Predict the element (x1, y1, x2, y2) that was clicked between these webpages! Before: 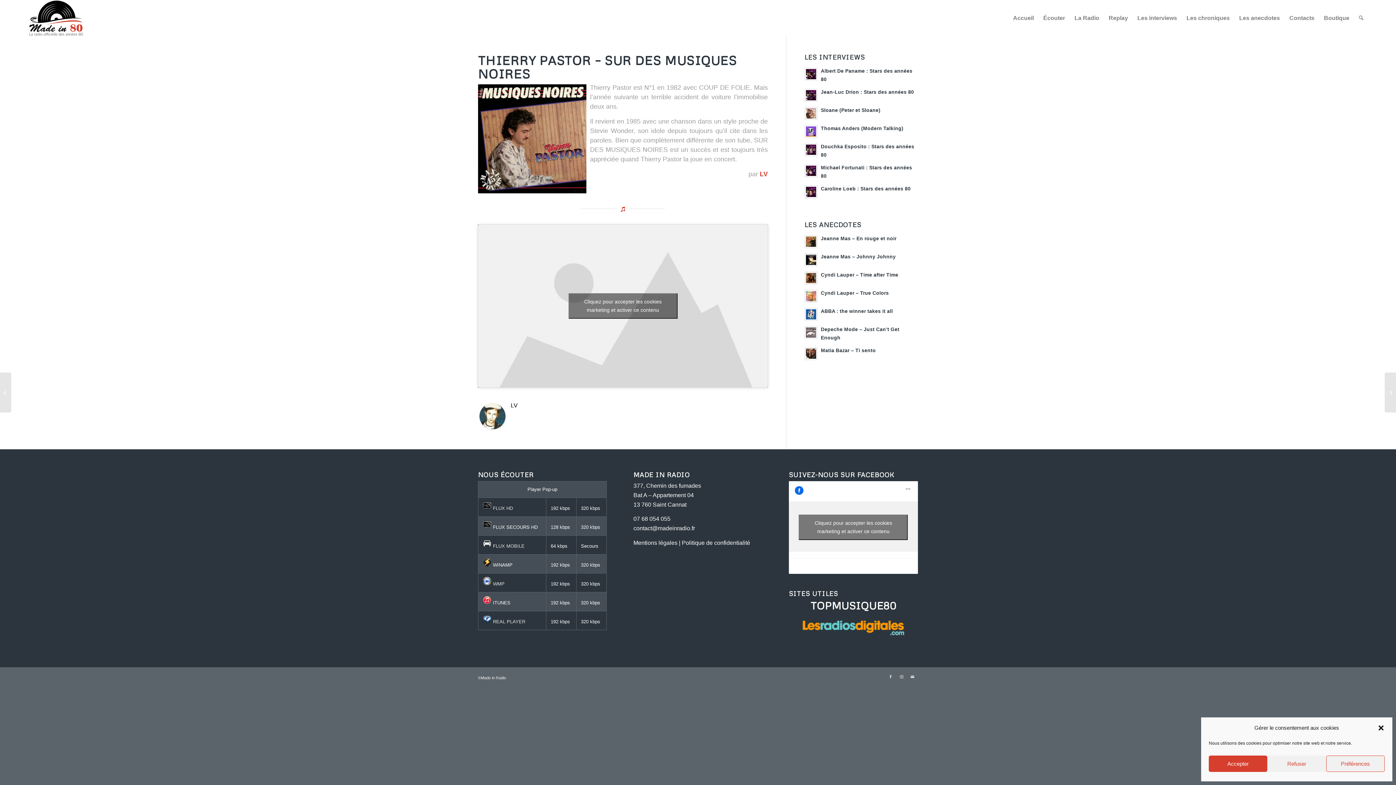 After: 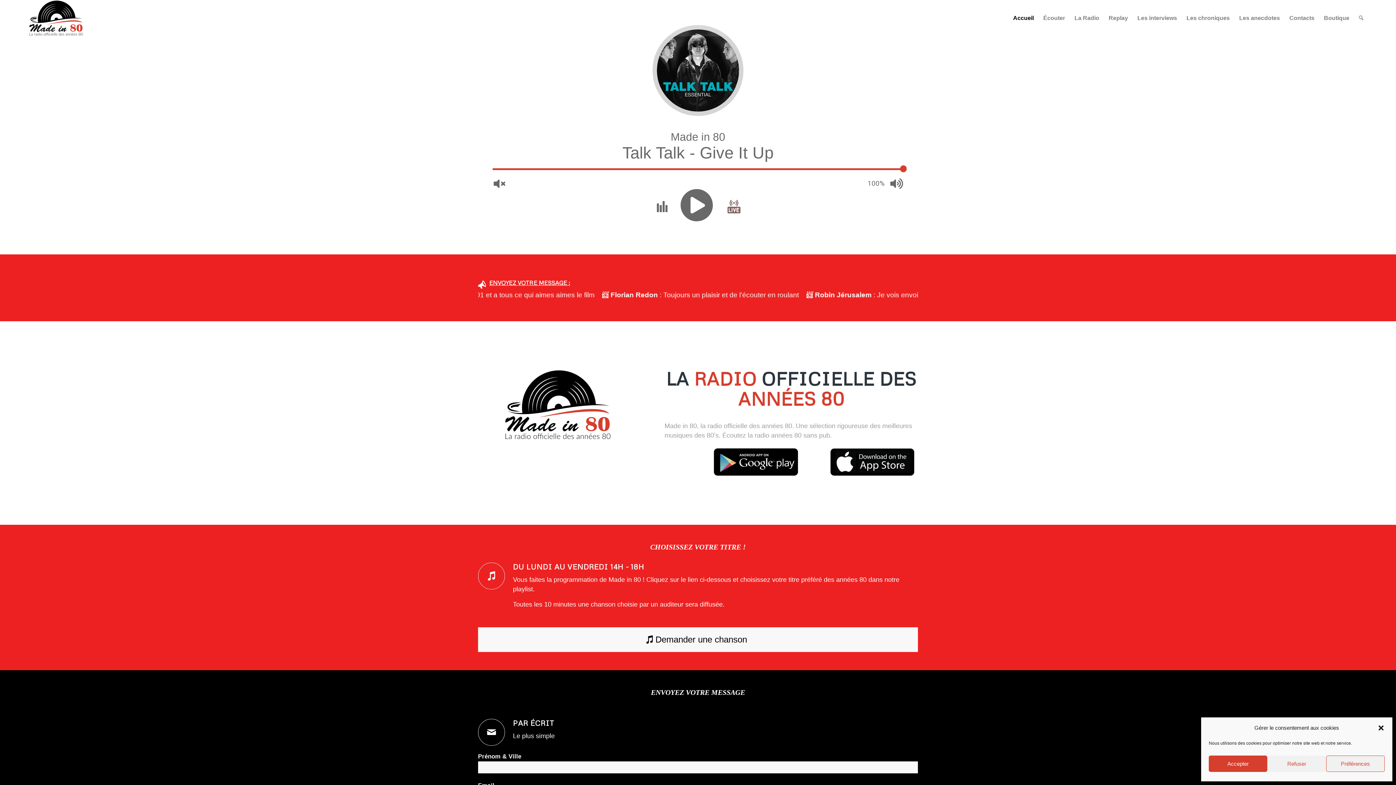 Action: bbox: (1008, 0, 1038, 36) label: Accueil